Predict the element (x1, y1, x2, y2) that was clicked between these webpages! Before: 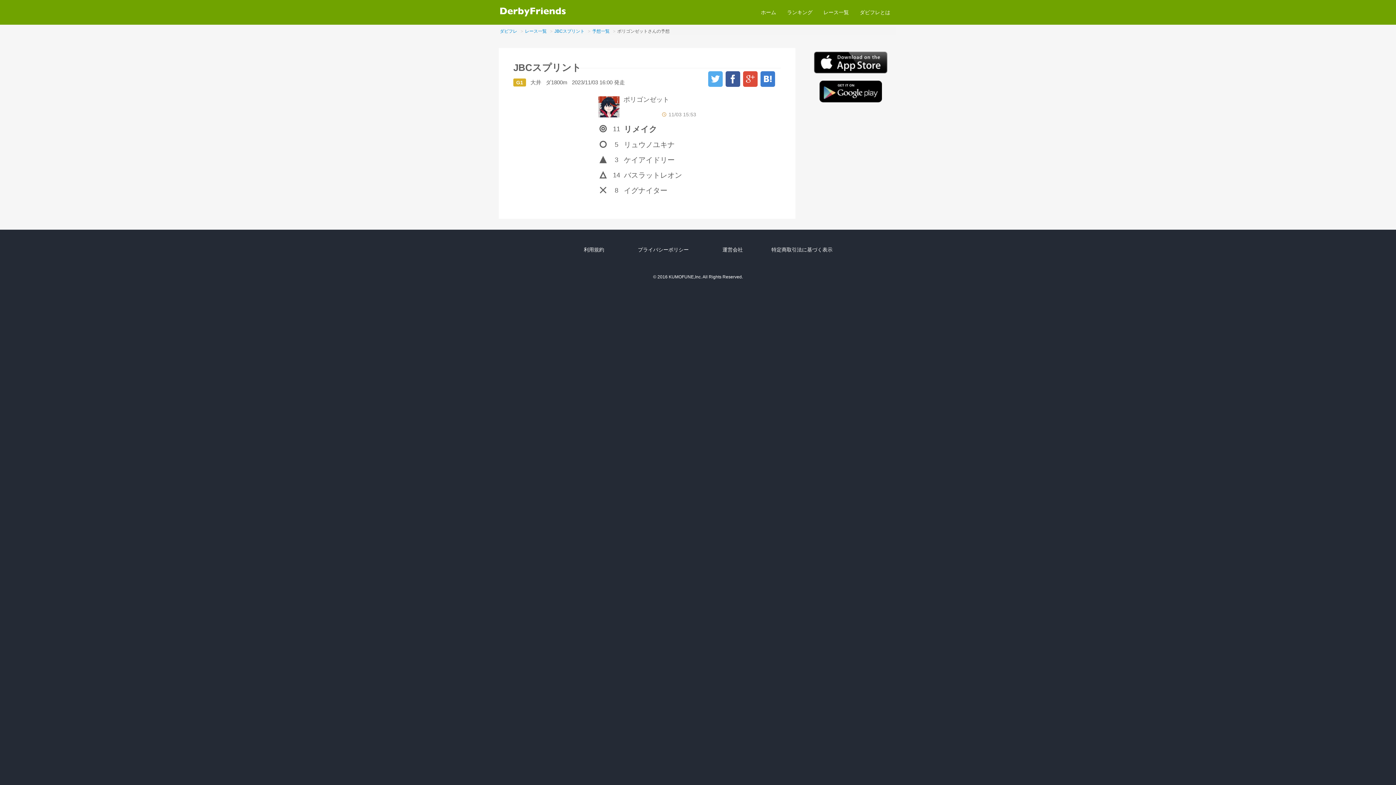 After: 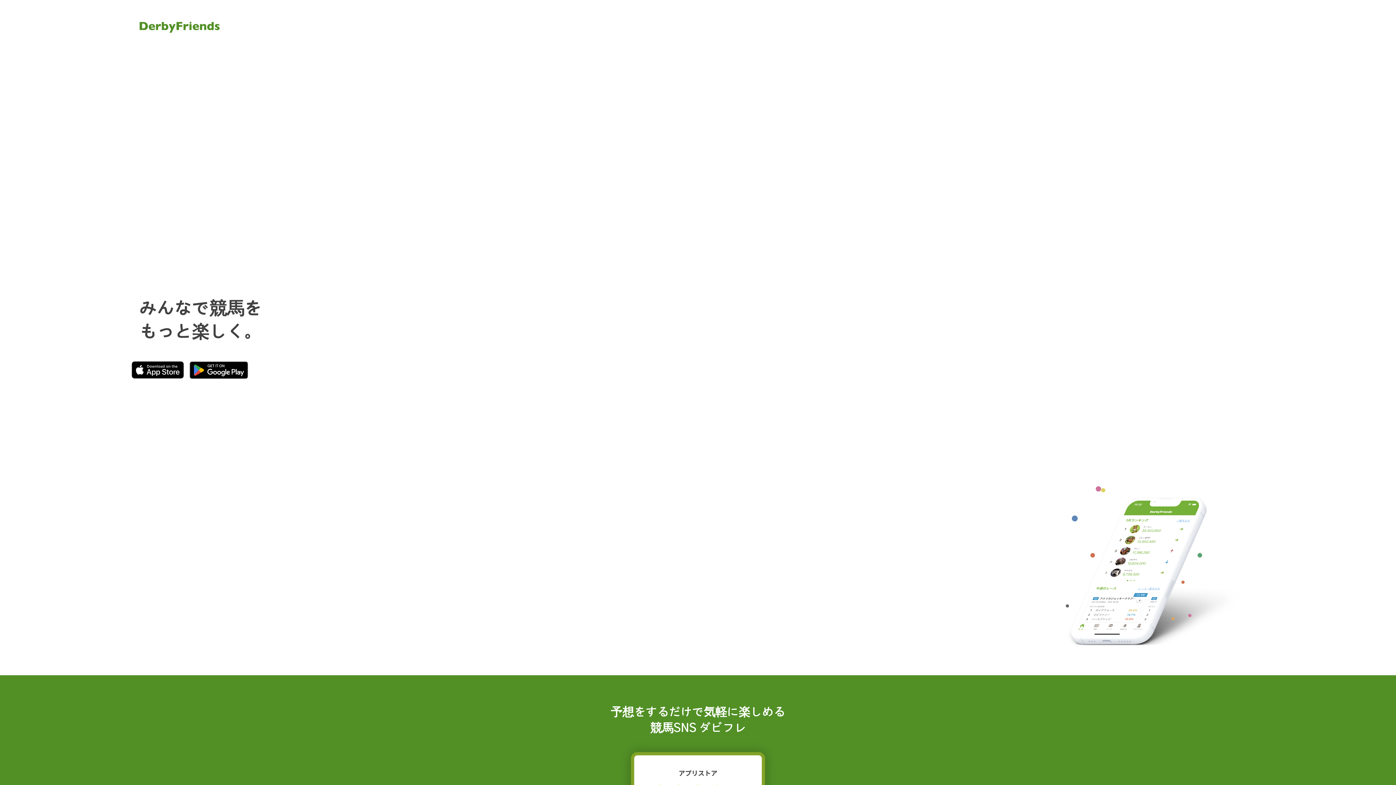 Action: bbox: (854, 3, 896, 21) label: ダビフレとは